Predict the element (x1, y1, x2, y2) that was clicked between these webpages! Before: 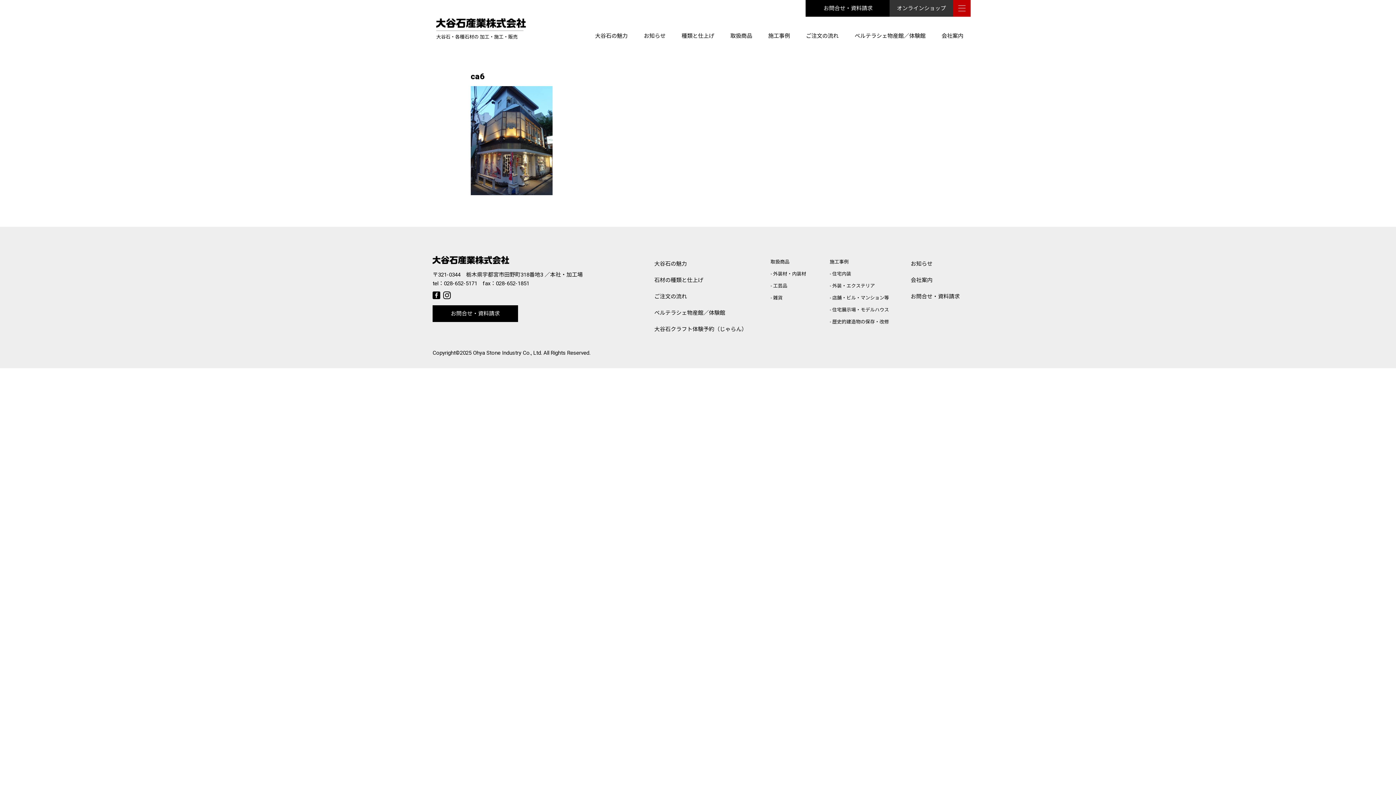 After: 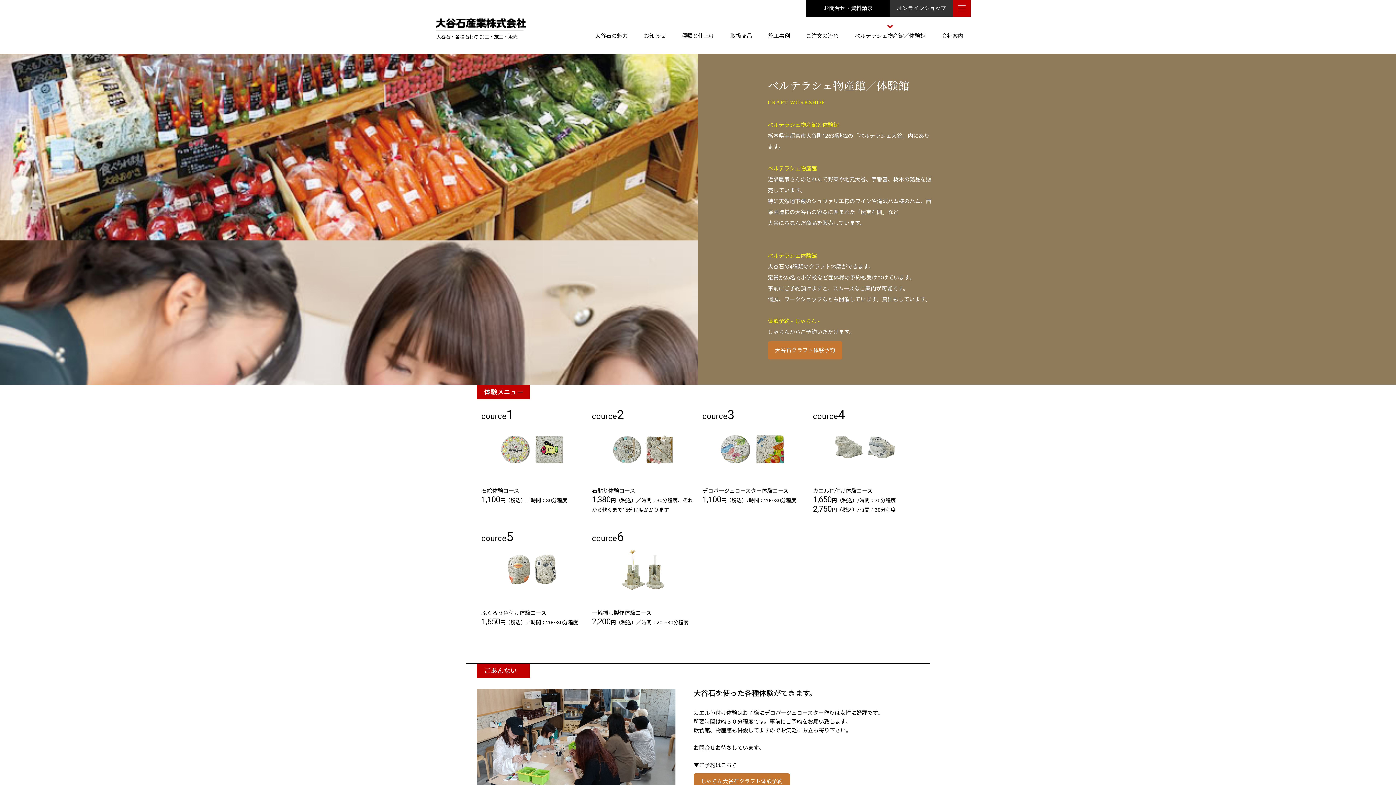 Action: bbox: (854, 25, 925, 50) label: ベルテラシェ物産館／体験館